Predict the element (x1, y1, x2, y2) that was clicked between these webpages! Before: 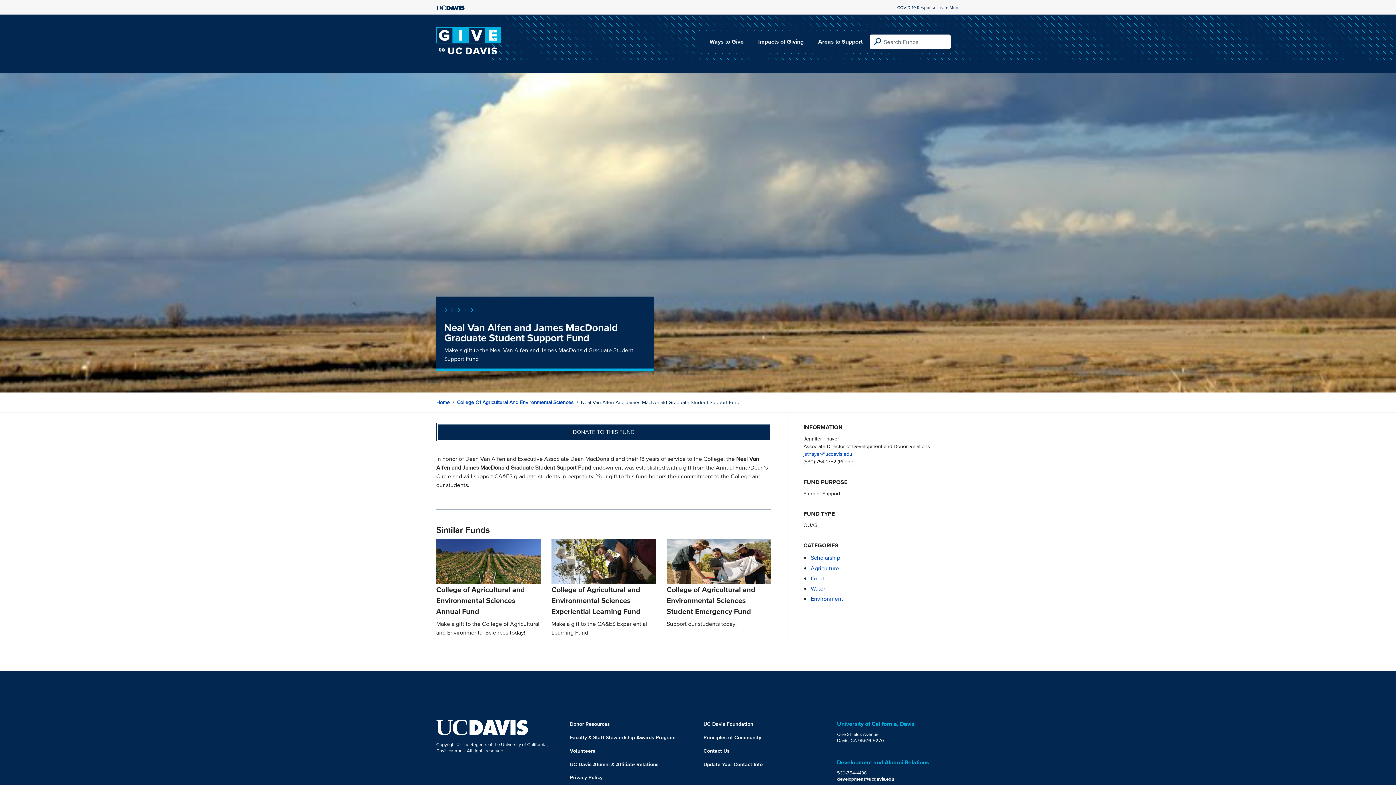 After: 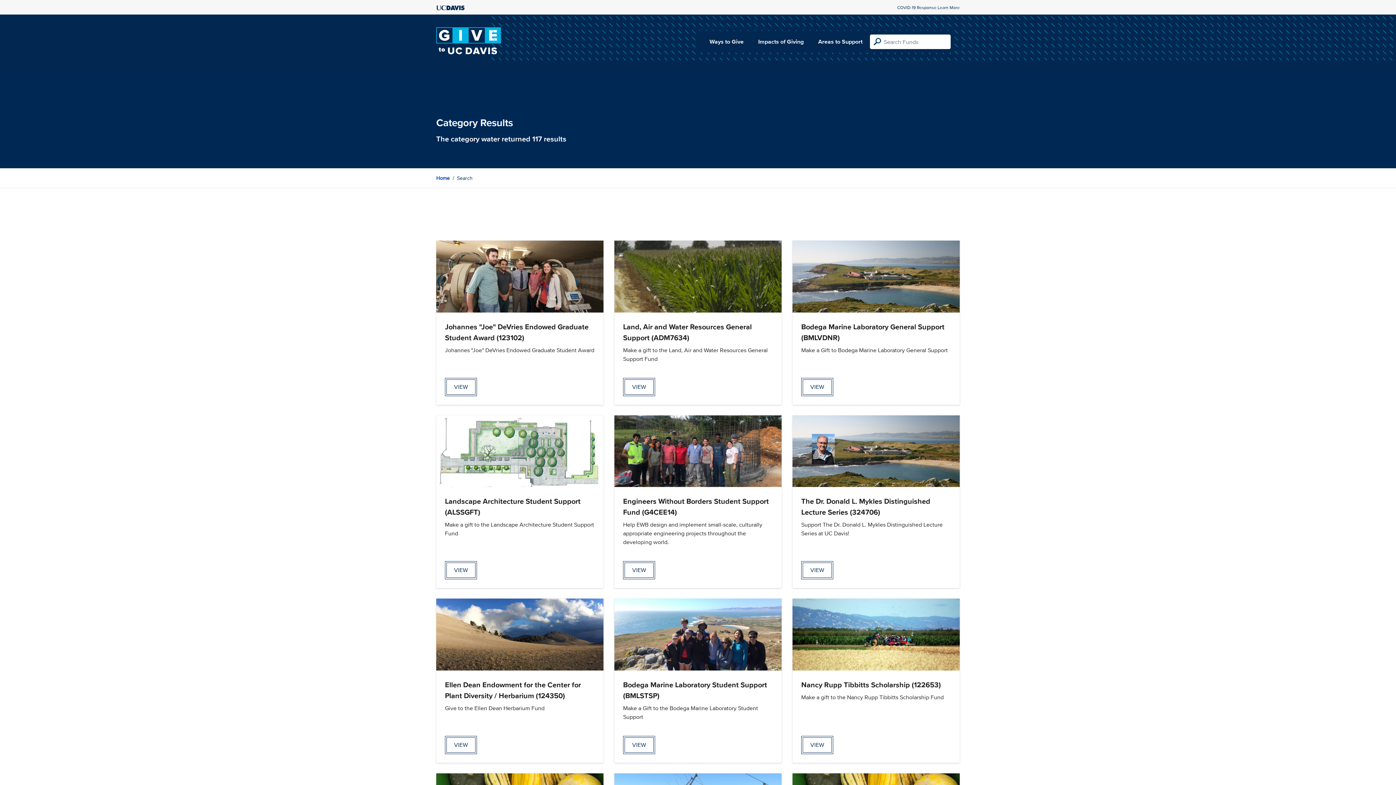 Action: bbox: (810, 584, 825, 592) label: Water